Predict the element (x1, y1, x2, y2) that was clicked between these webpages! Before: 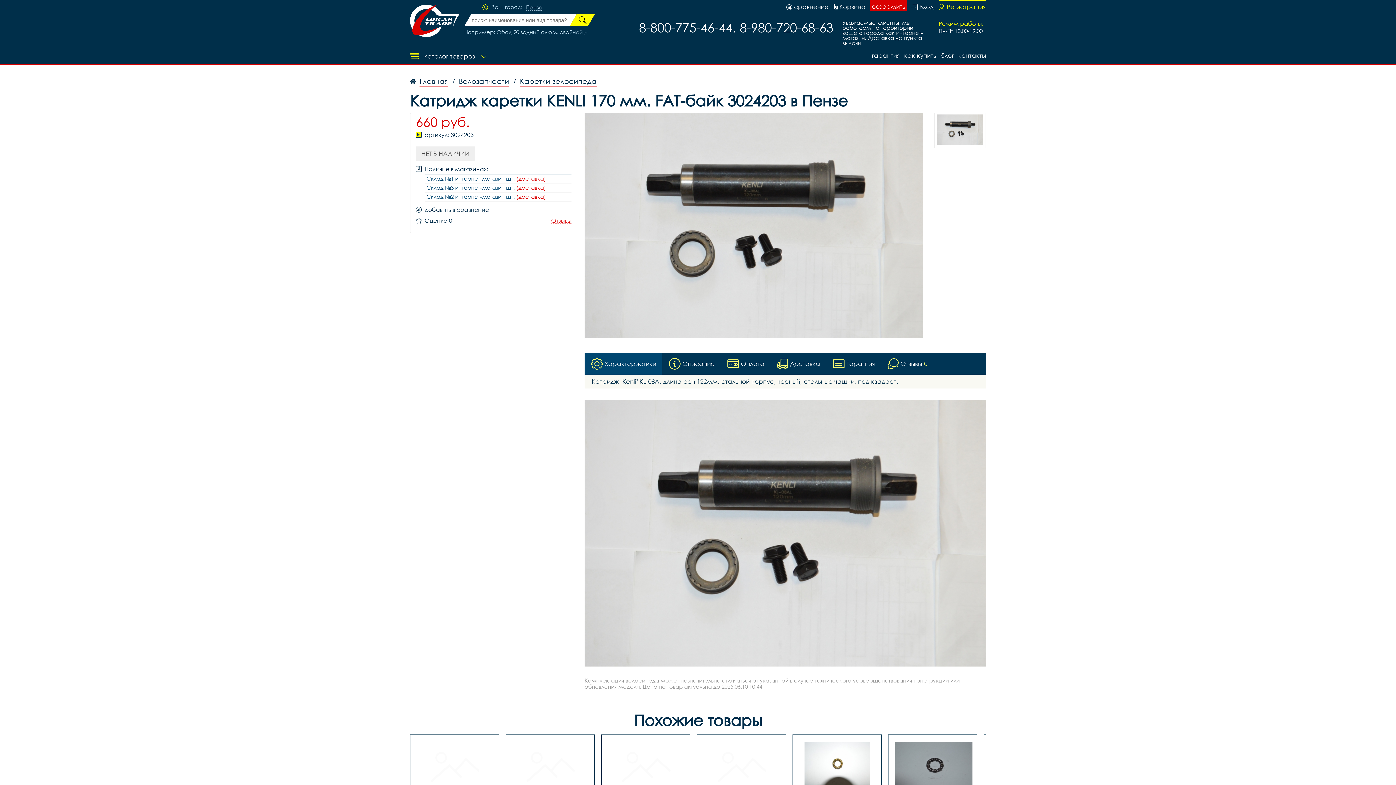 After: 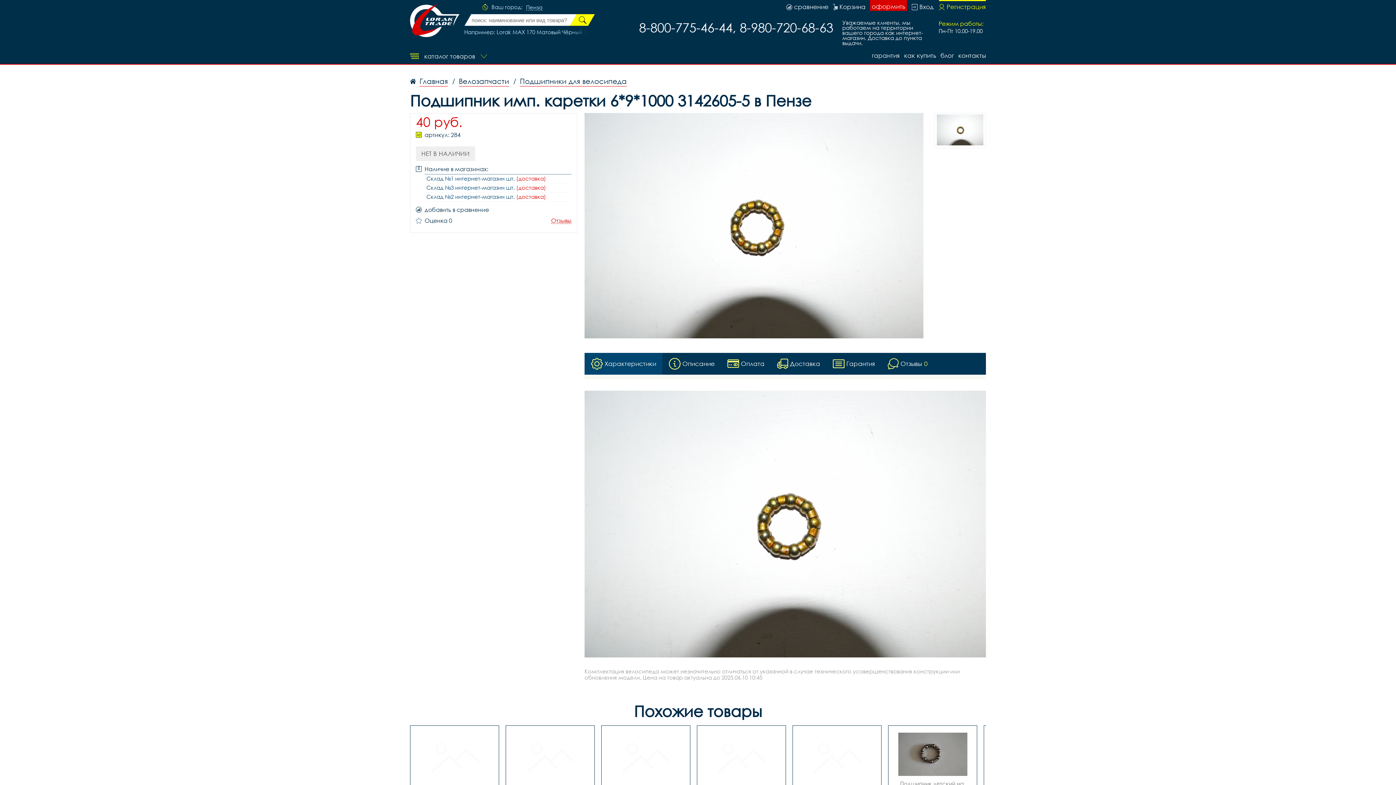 Action: label: Подшипник имп. каретки 6*9*1000 3142605-5 bbox: (800, 742, 874, 822)